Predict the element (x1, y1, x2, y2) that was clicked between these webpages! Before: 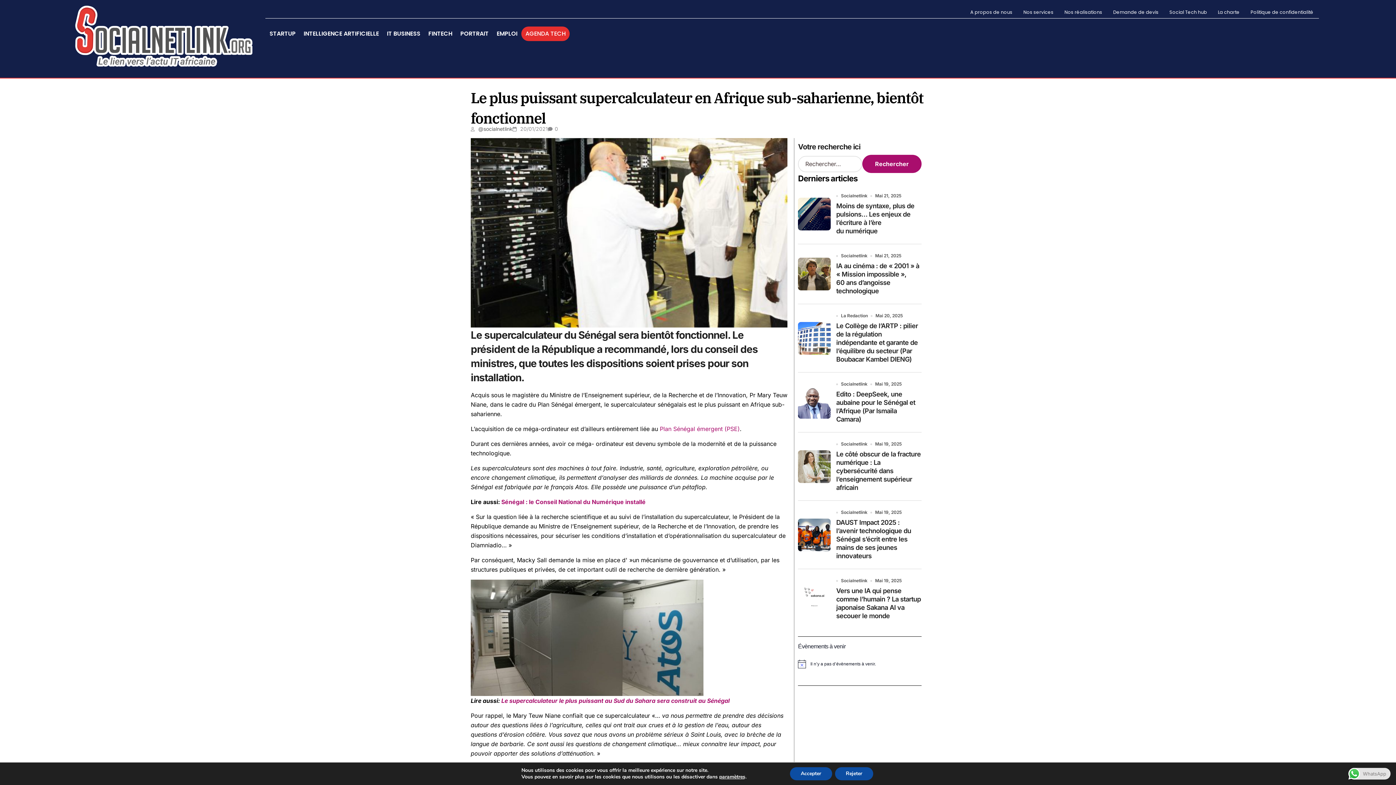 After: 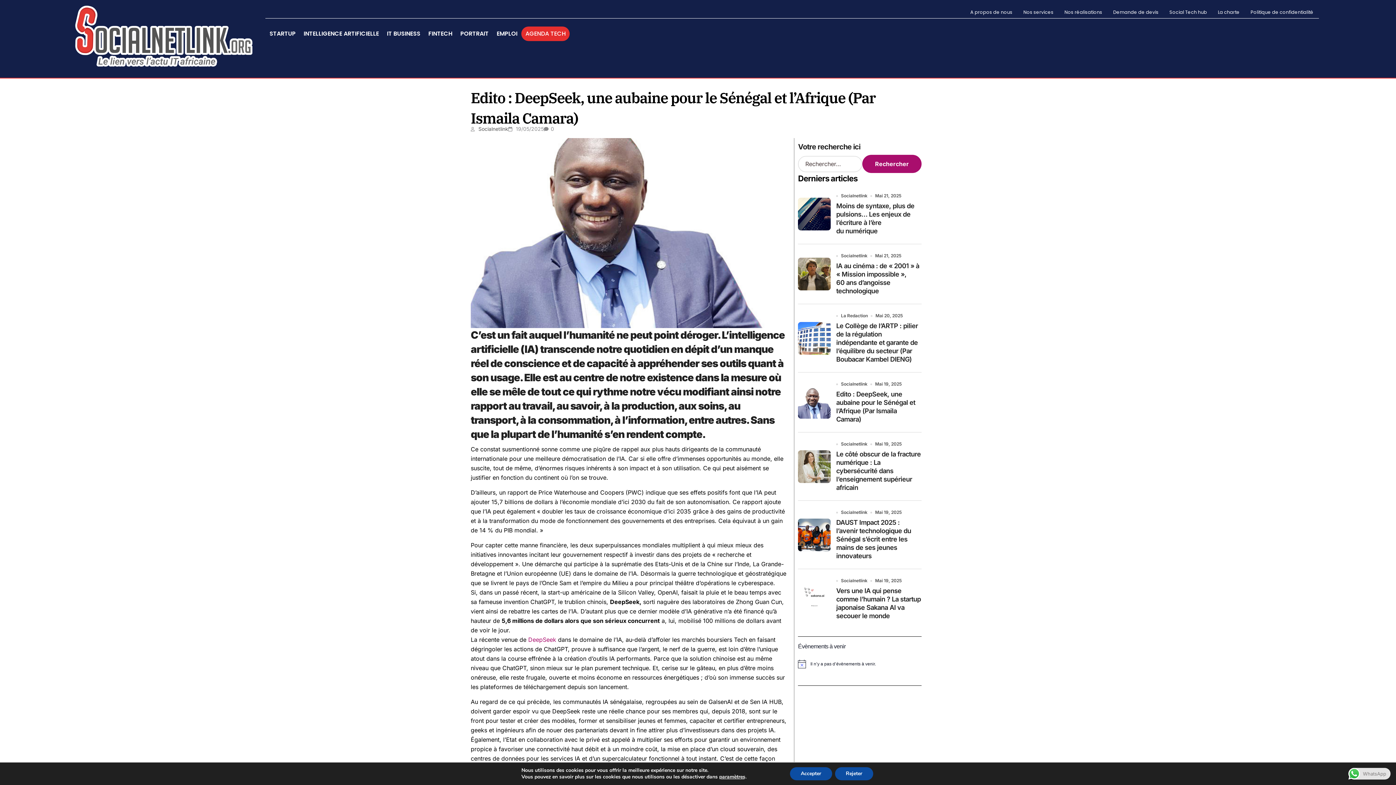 Action: bbox: (798, 386, 831, 418)